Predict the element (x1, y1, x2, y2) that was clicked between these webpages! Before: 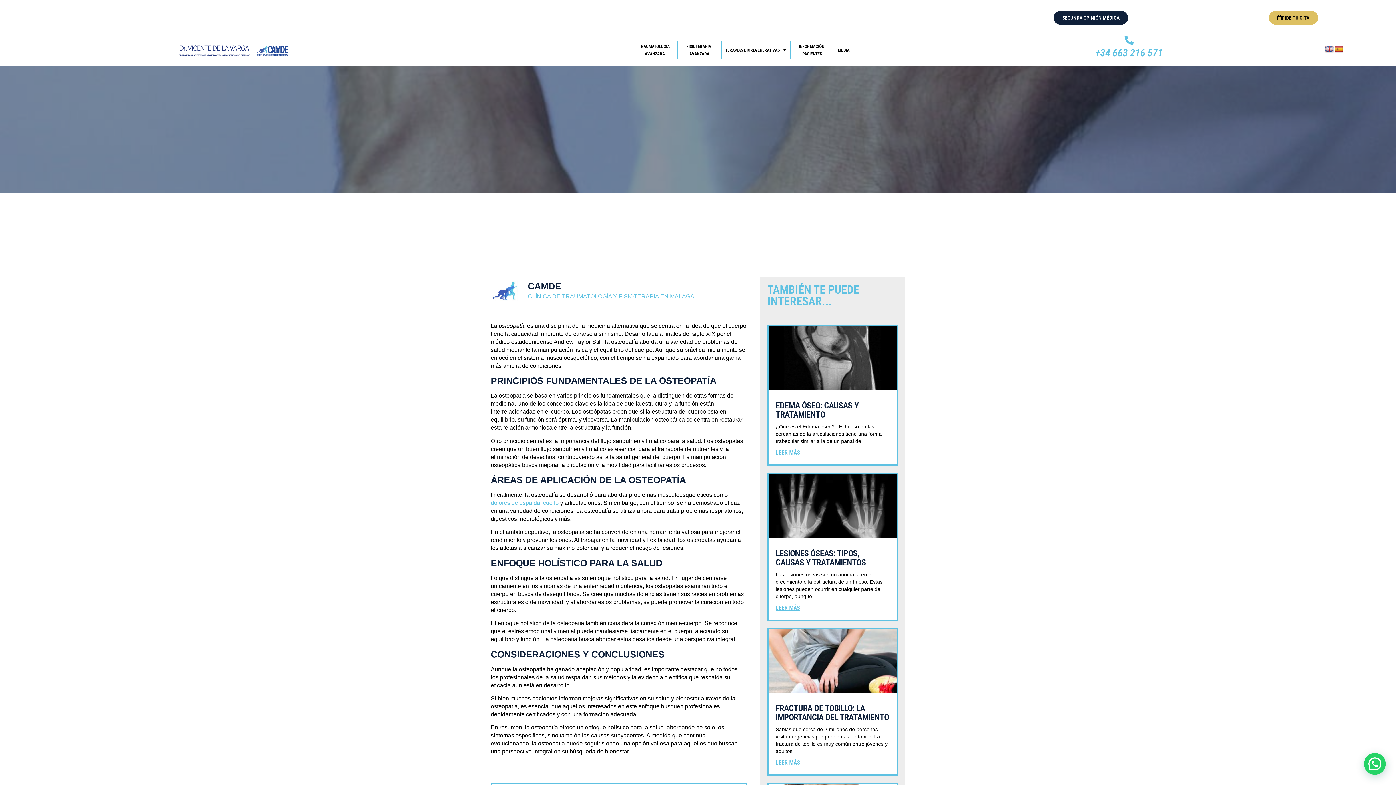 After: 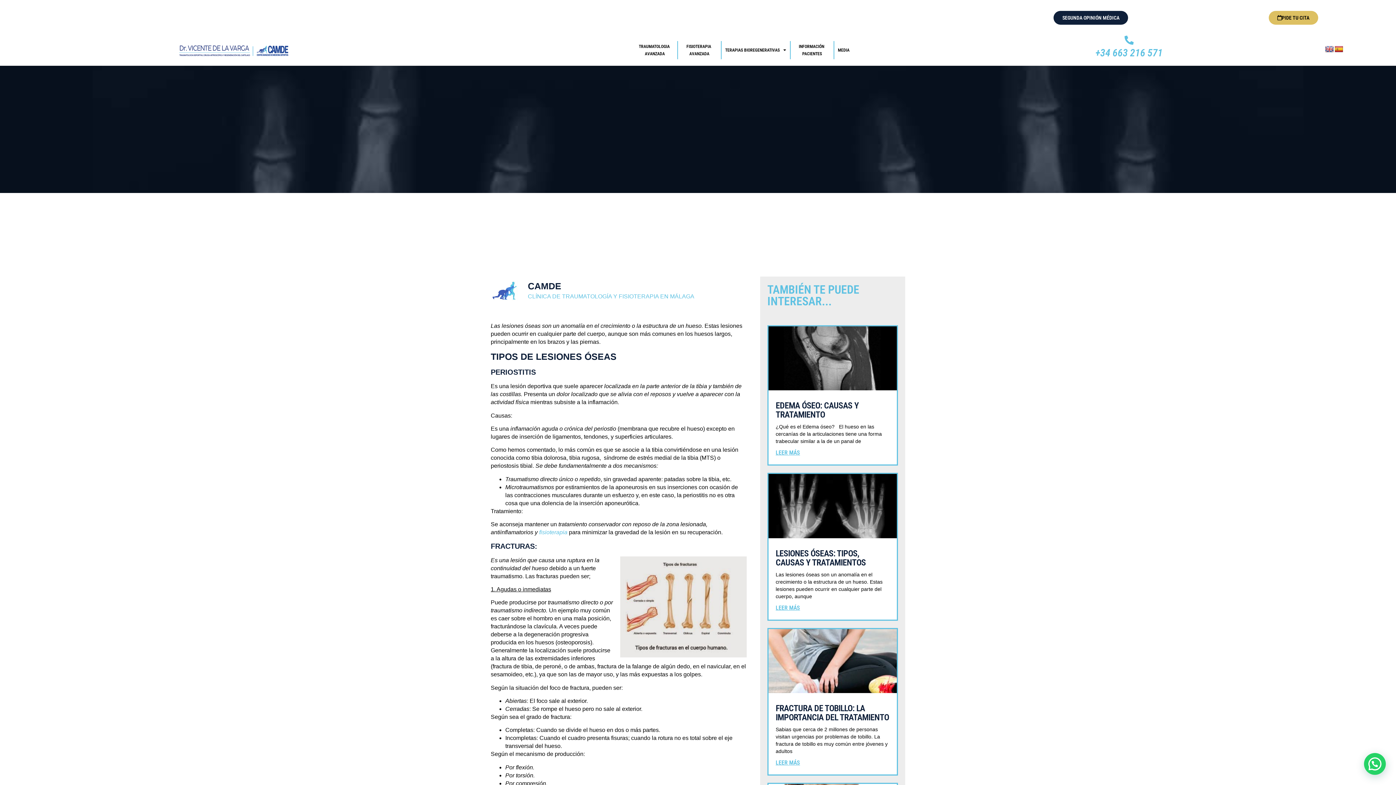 Action: label: LESIONES ÓSEAS: TIPOS, CAUSAS Y TRATAMIENTOS bbox: (775, 548, 865, 567)